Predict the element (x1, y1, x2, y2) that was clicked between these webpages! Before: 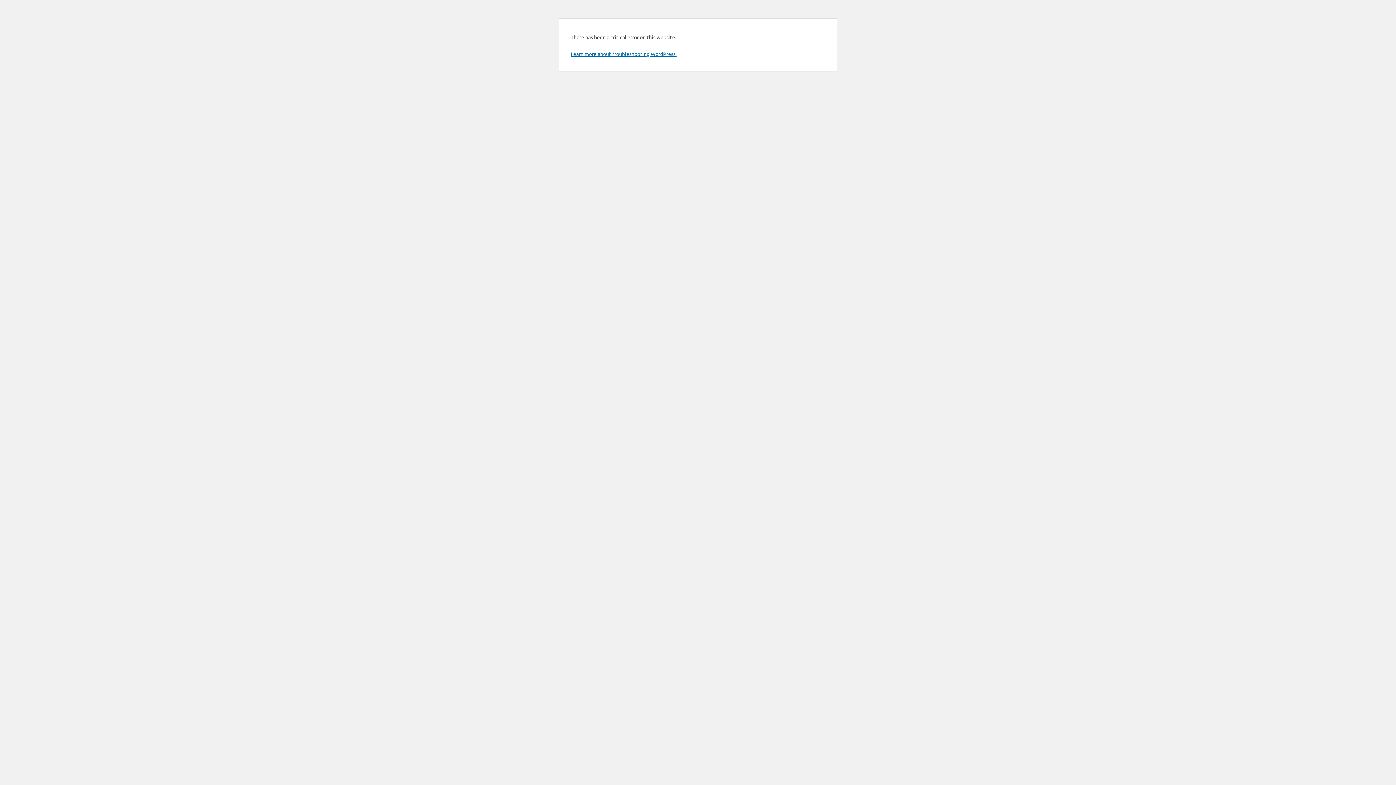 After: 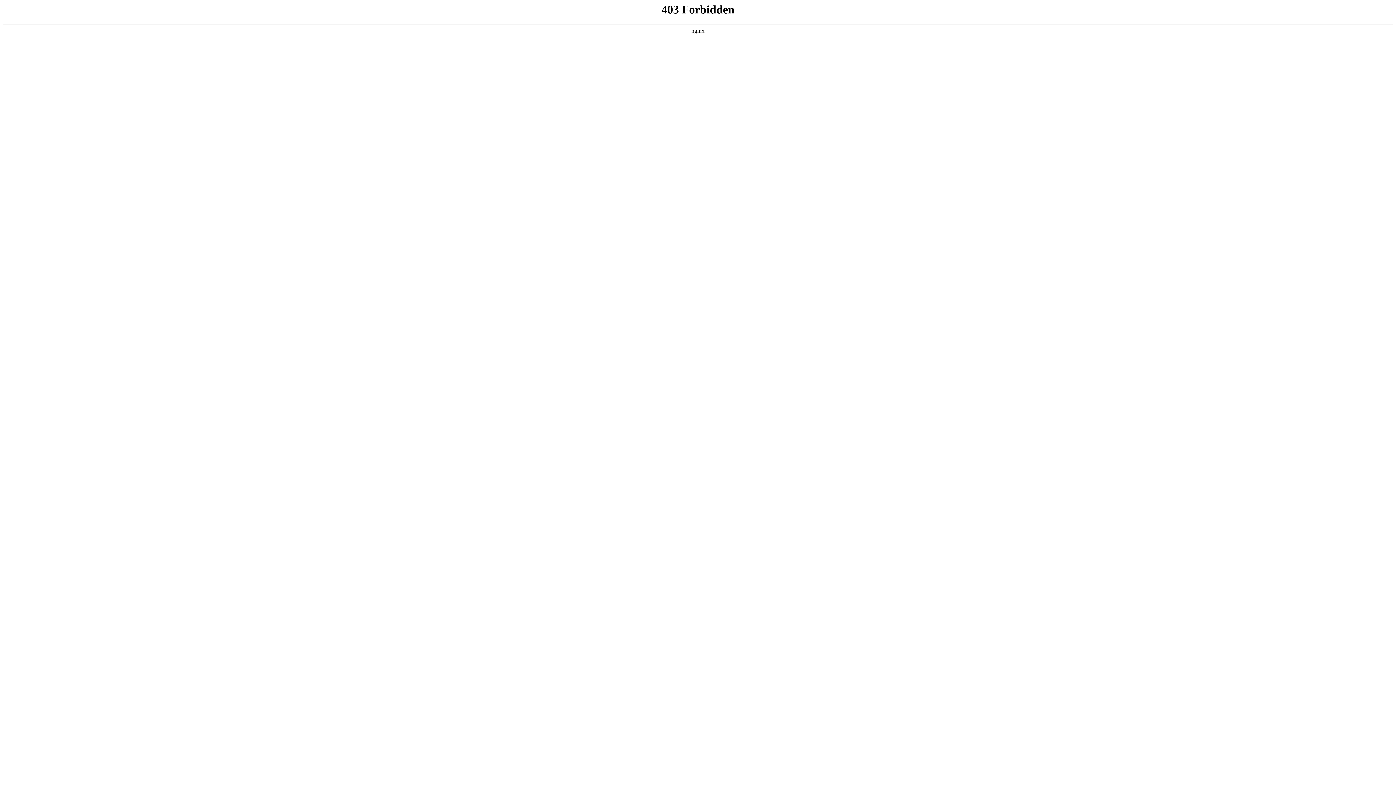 Action: label: Learn more about troubleshooting WordPress. bbox: (570, 50, 676, 57)